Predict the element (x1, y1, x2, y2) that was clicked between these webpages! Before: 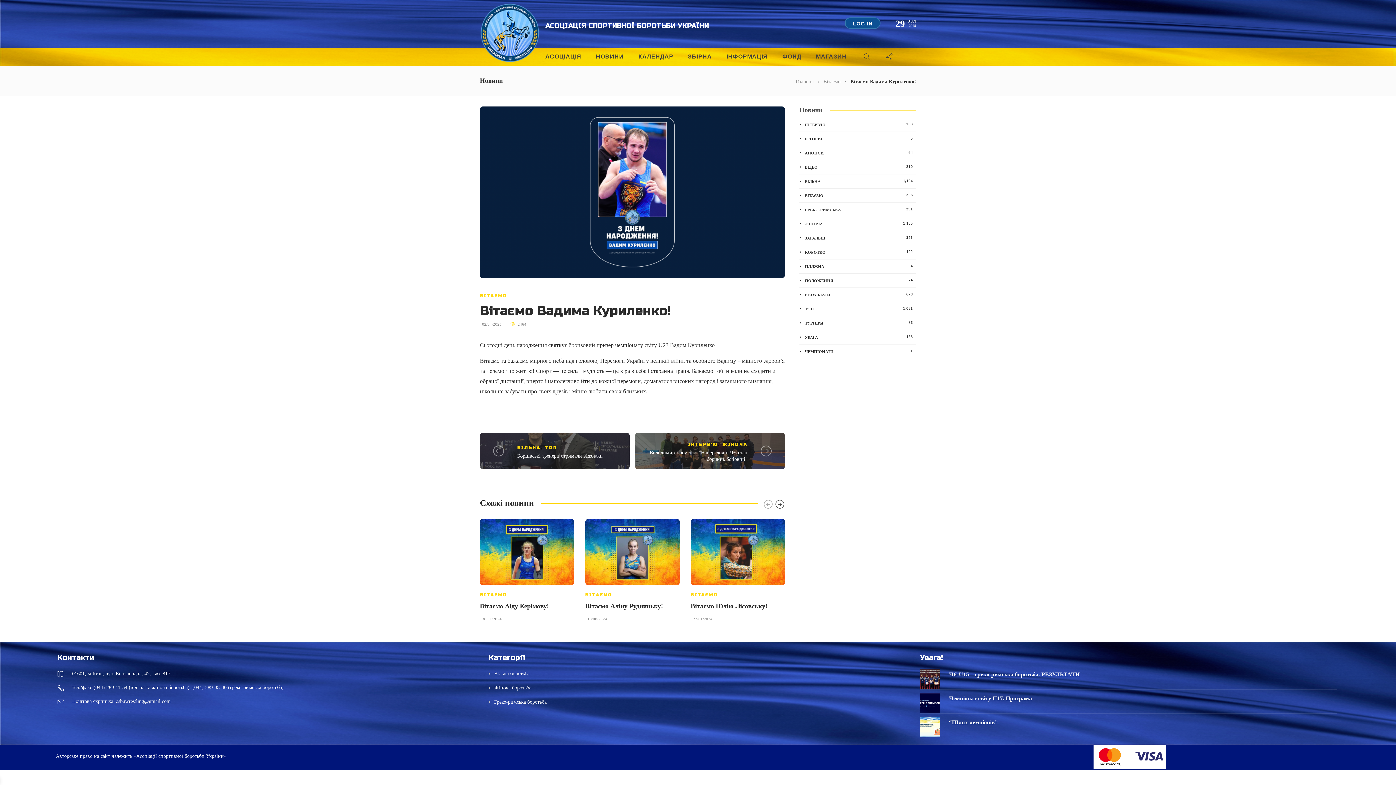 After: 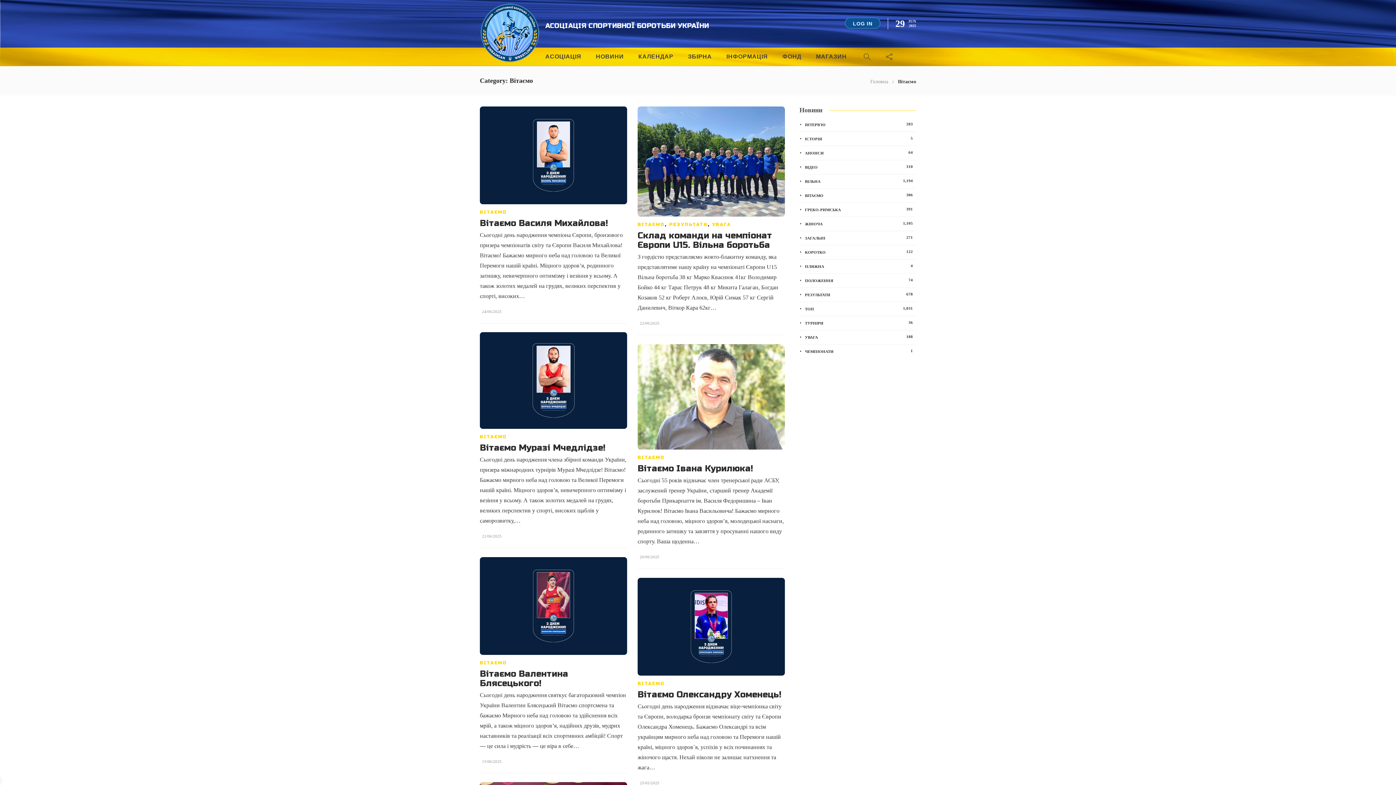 Action: bbox: (823, 78, 840, 84) label: Вітаємо